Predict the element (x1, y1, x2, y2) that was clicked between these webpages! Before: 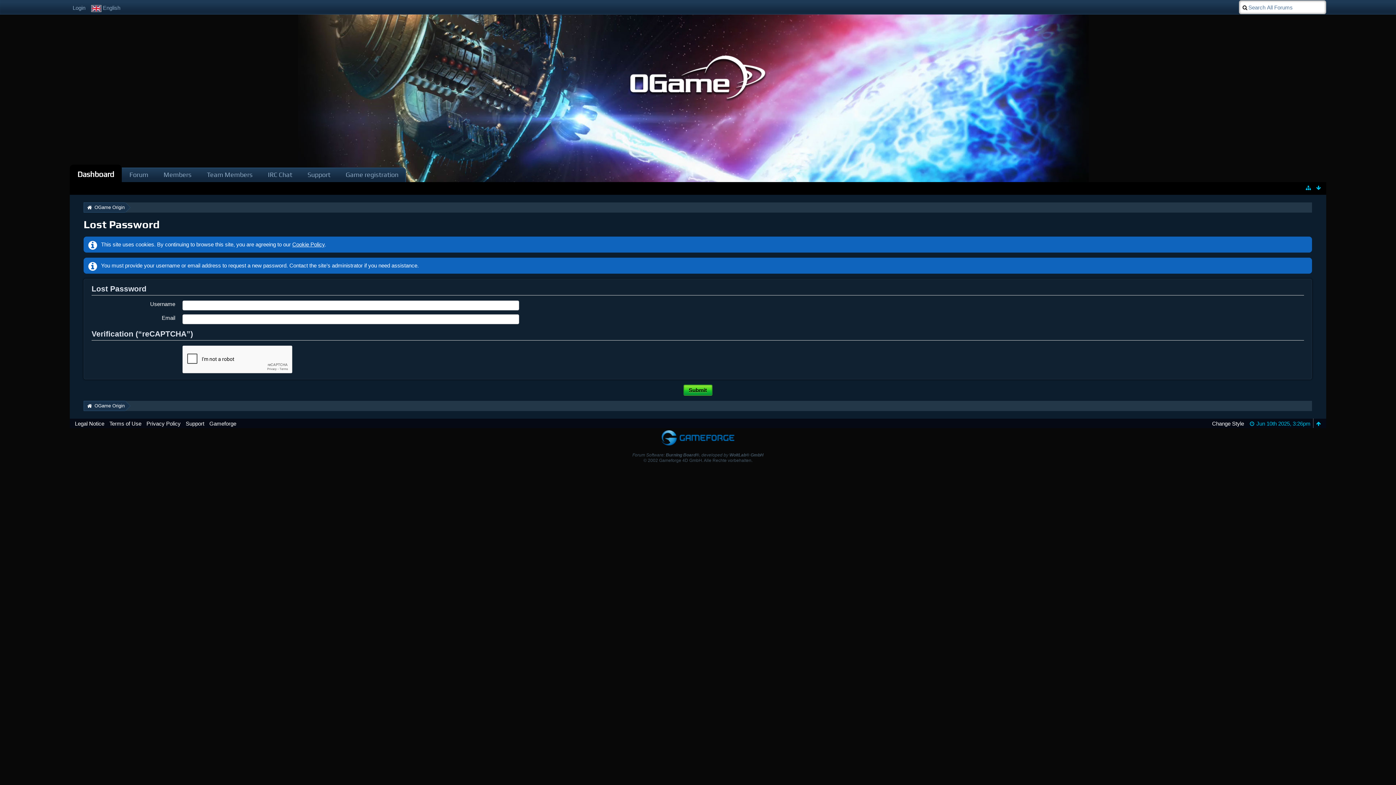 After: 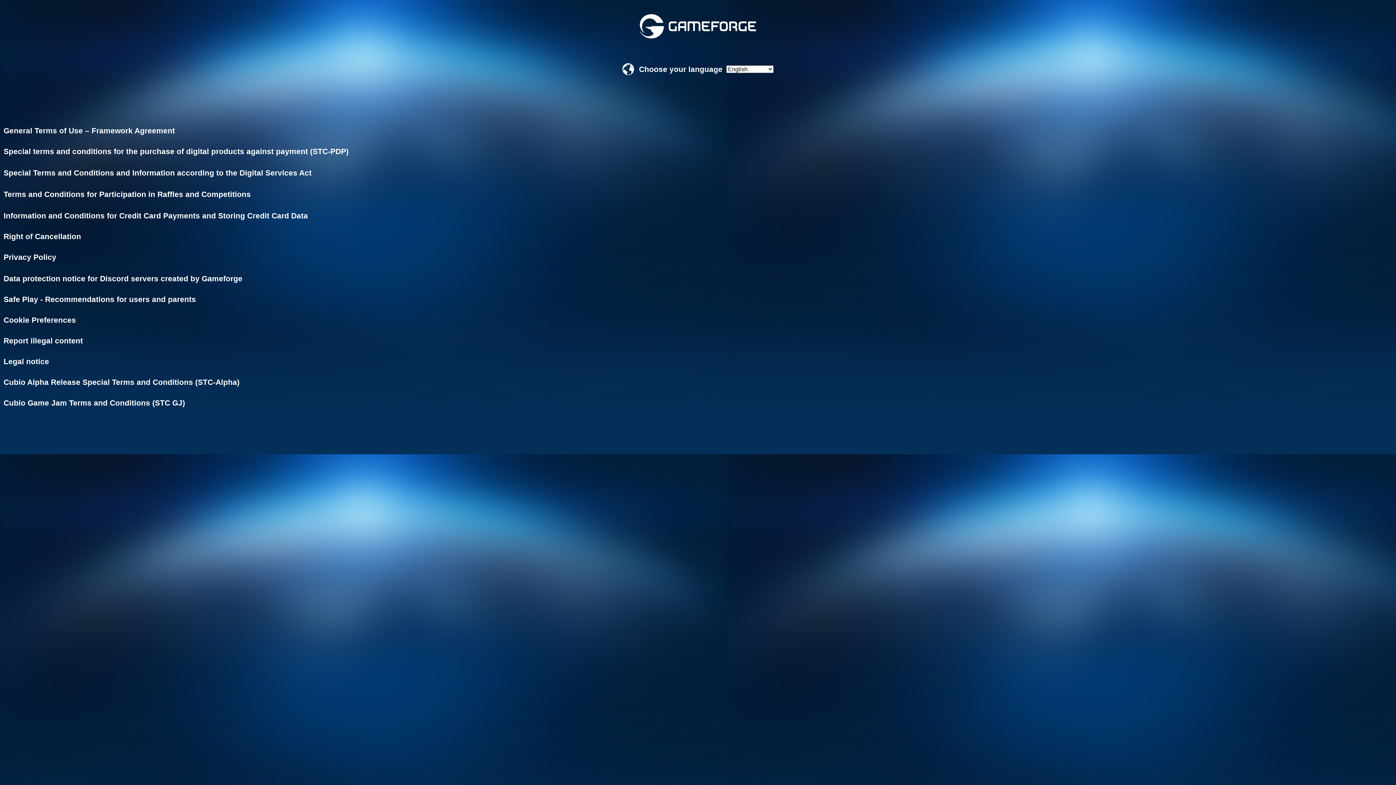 Action: label: Terms of Use bbox: (109, 420, 141, 426)